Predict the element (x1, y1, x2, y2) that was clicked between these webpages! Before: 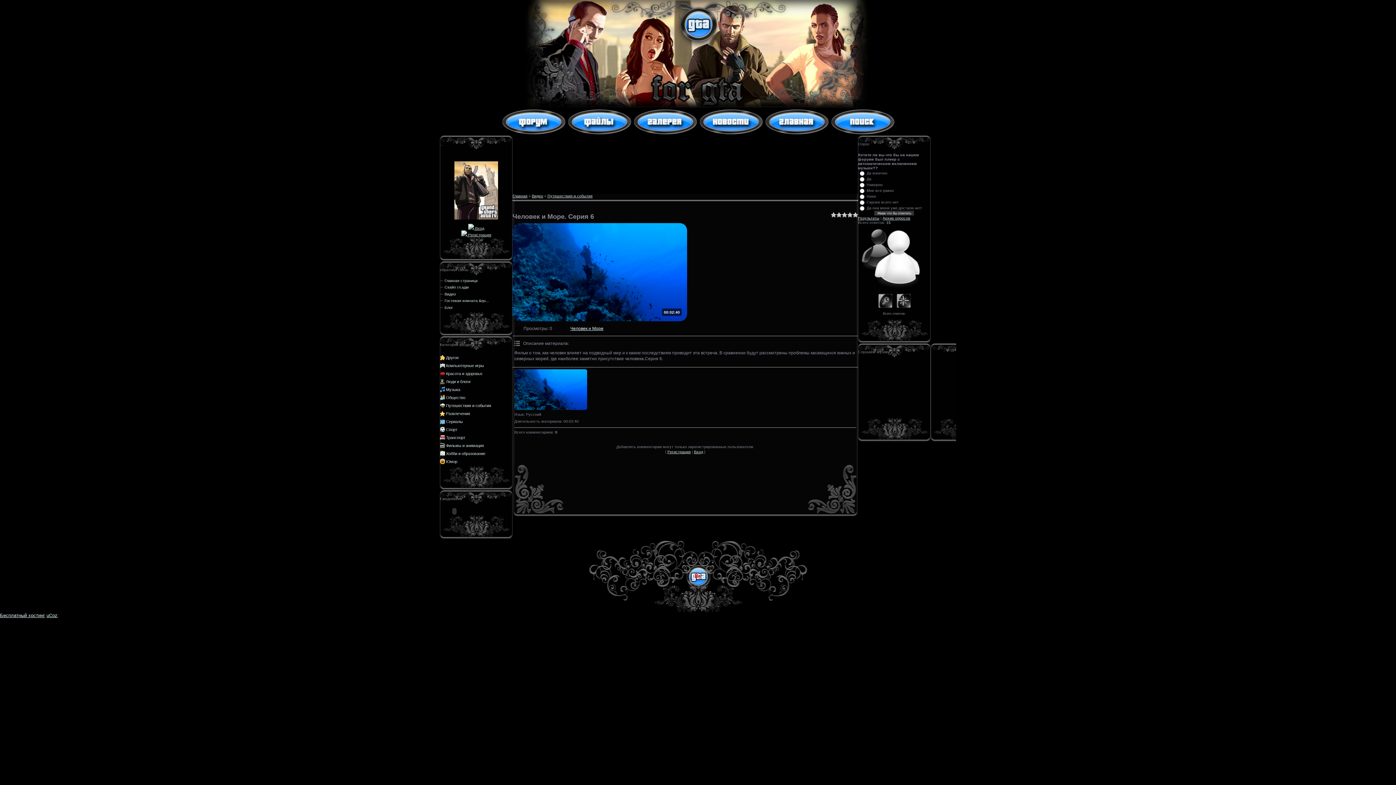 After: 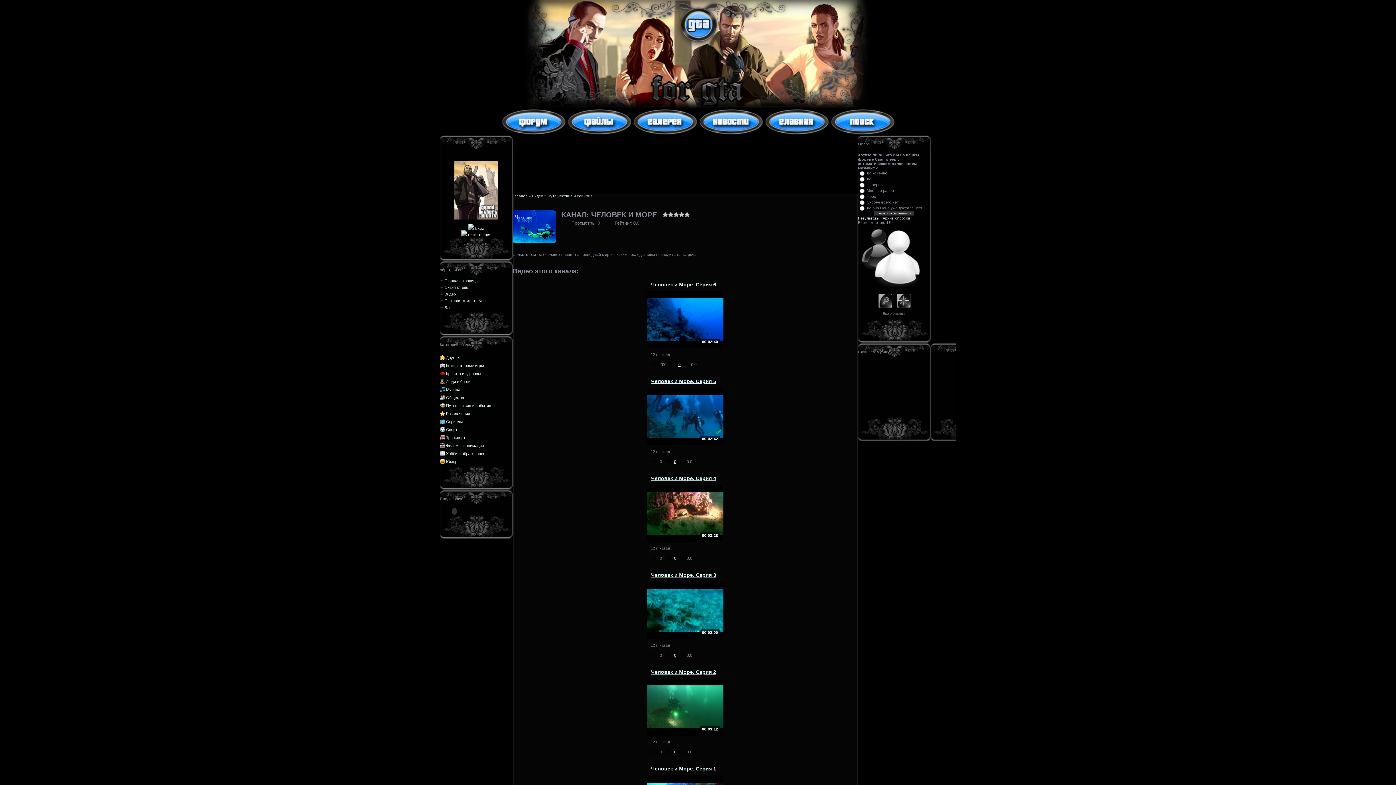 Action: bbox: (570, 326, 603, 331) label: Человек и Море